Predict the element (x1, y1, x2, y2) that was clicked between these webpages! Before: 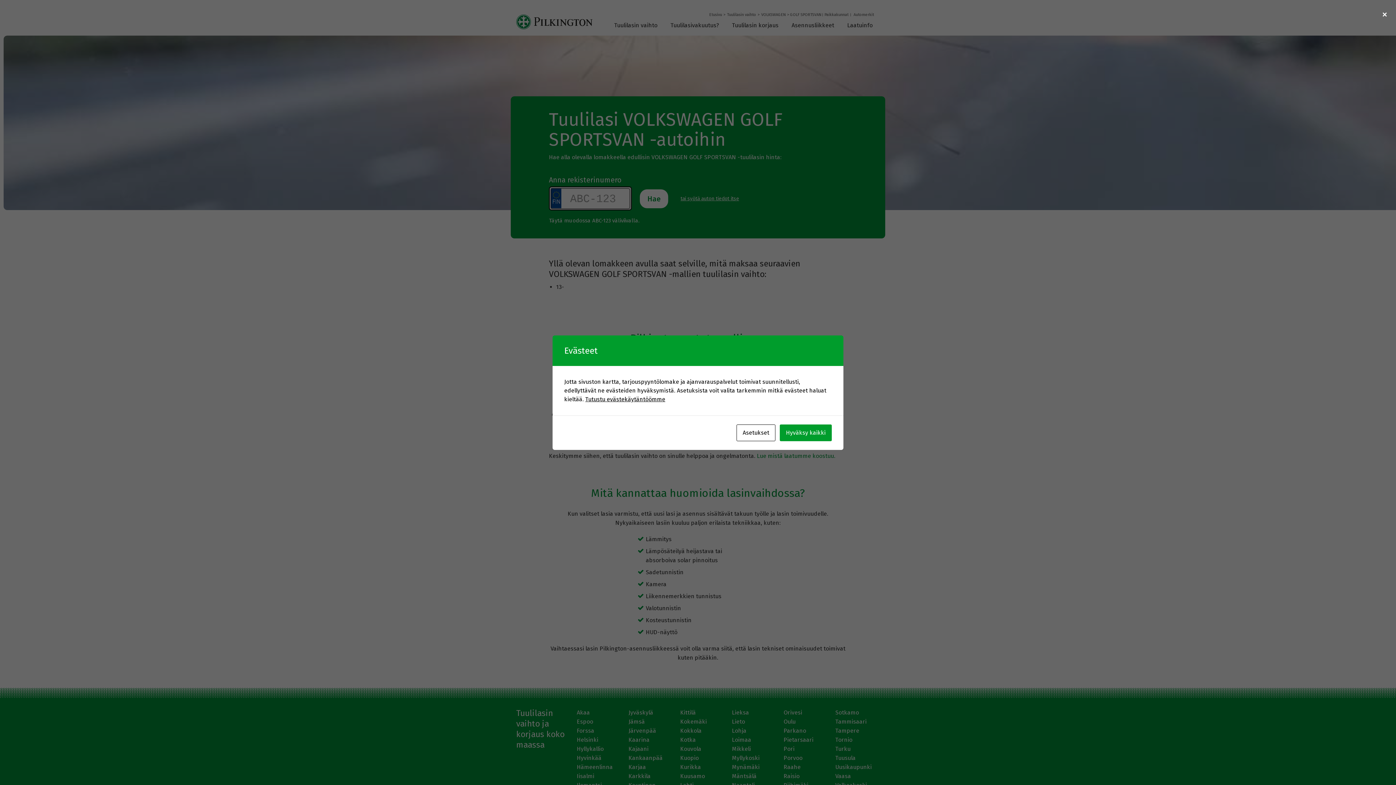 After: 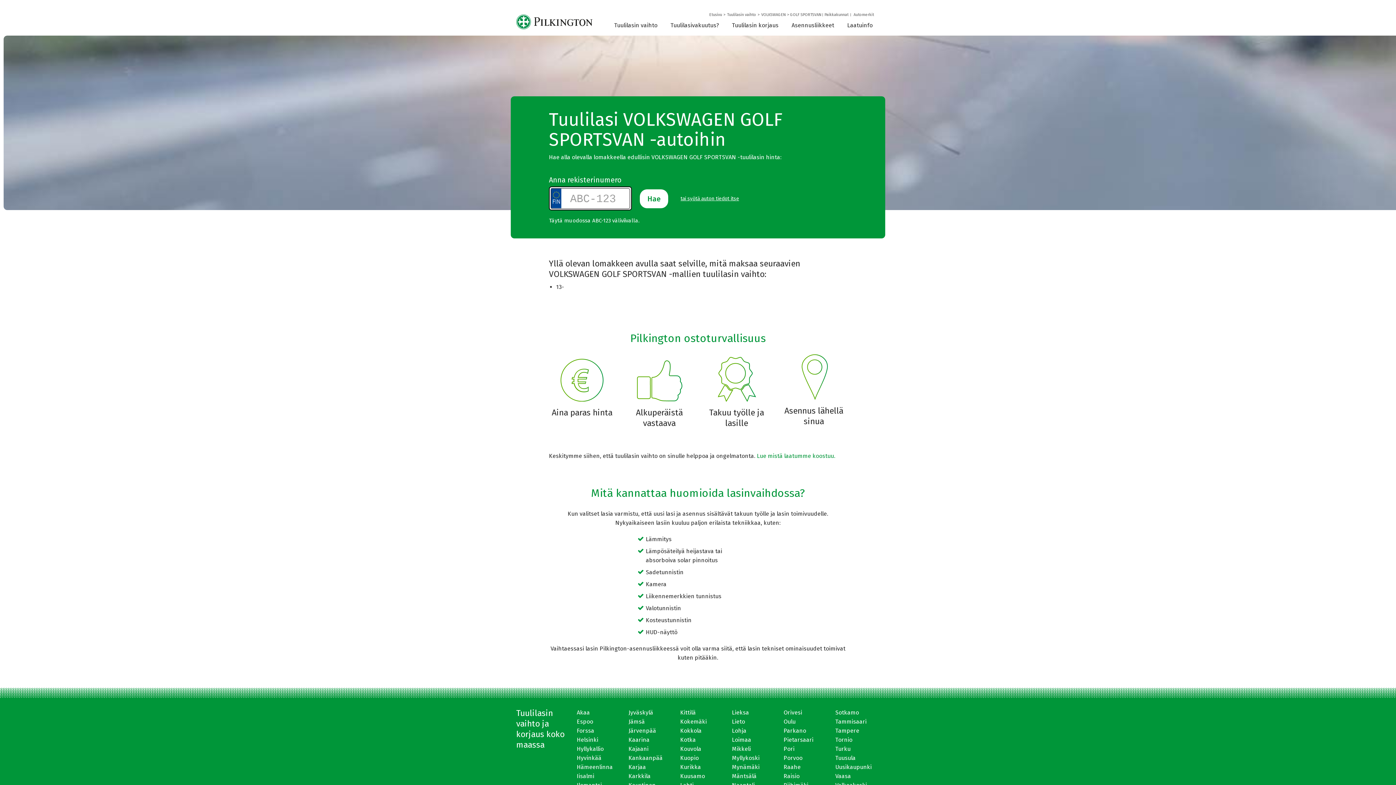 Action: label: Hyväksy kaikki bbox: (780, 424, 832, 441)